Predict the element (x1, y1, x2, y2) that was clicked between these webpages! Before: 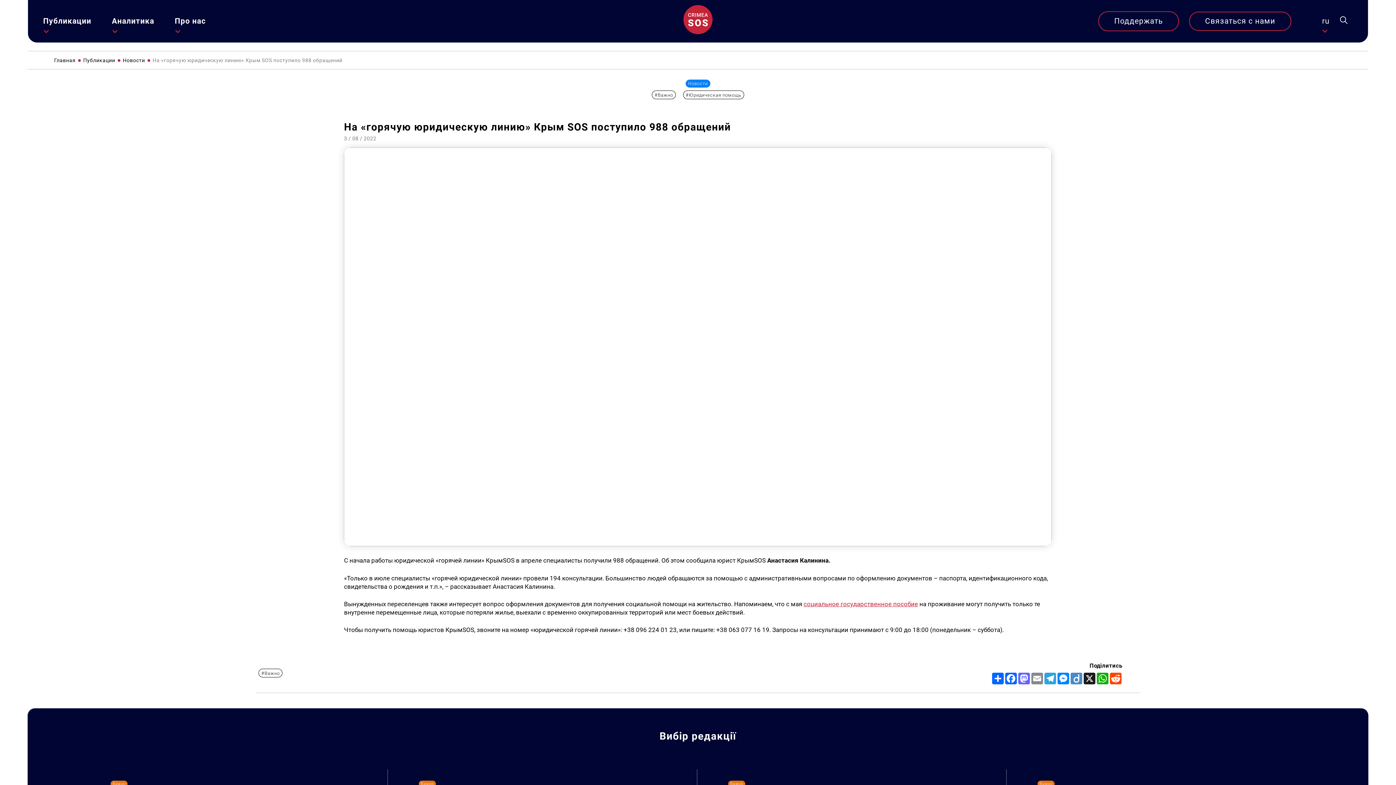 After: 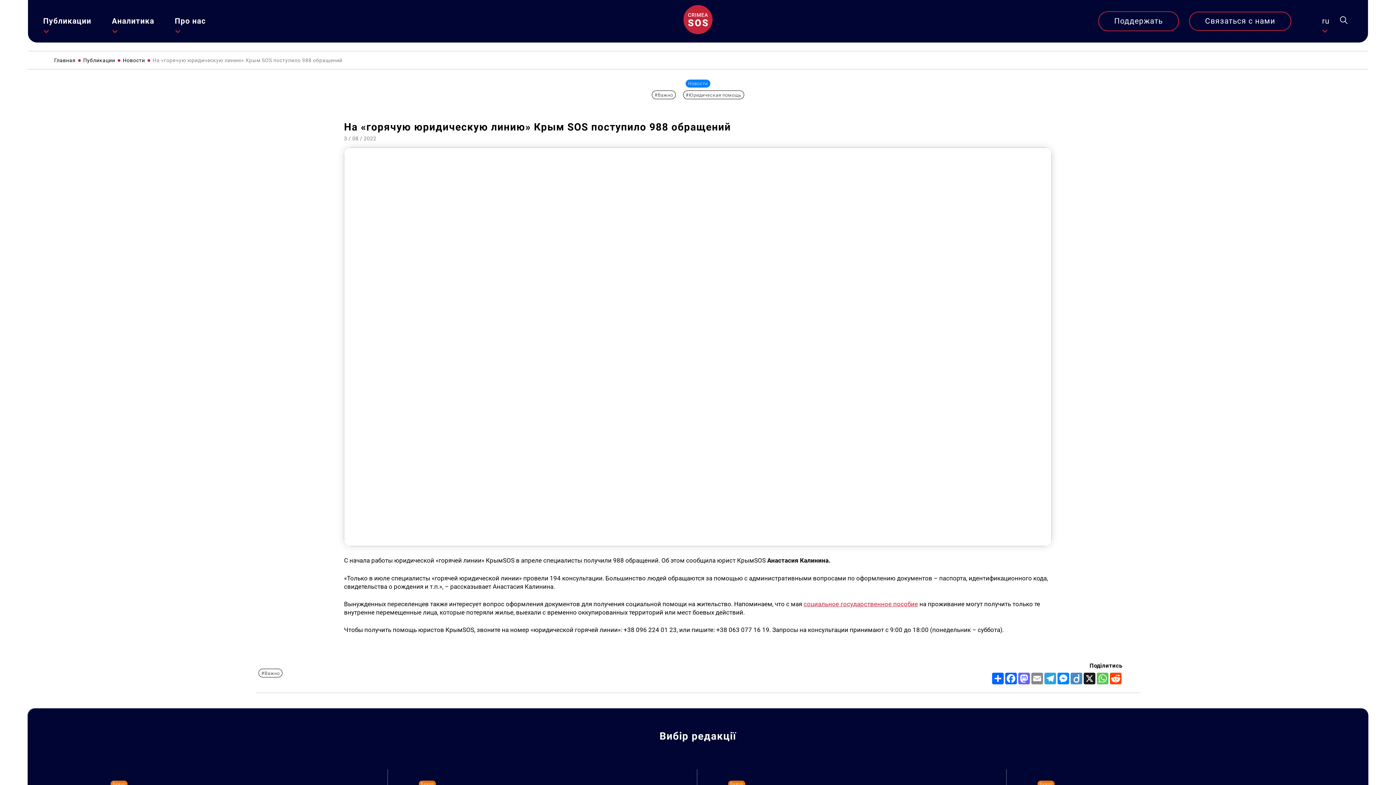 Action: label: WhatsApp bbox: (1096, 672, 1109, 684)